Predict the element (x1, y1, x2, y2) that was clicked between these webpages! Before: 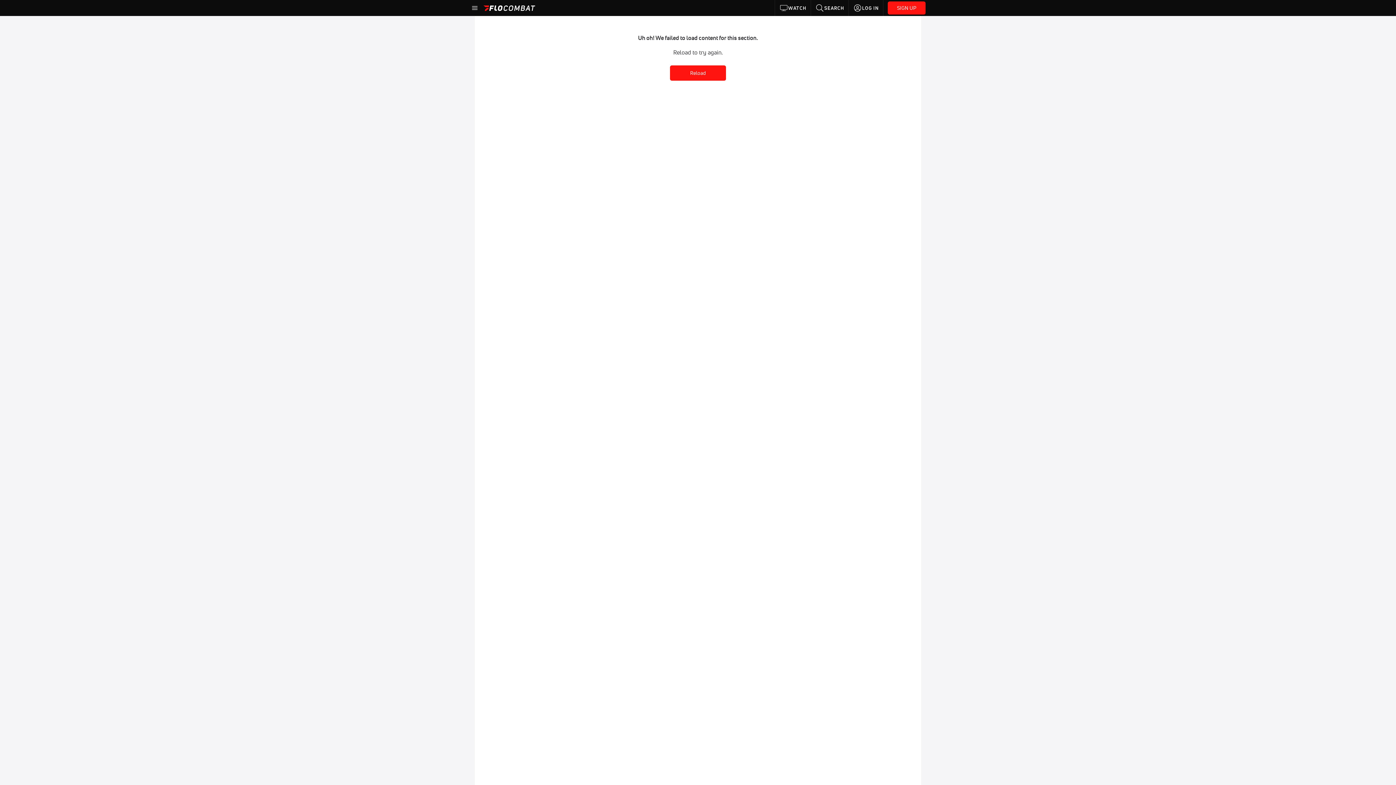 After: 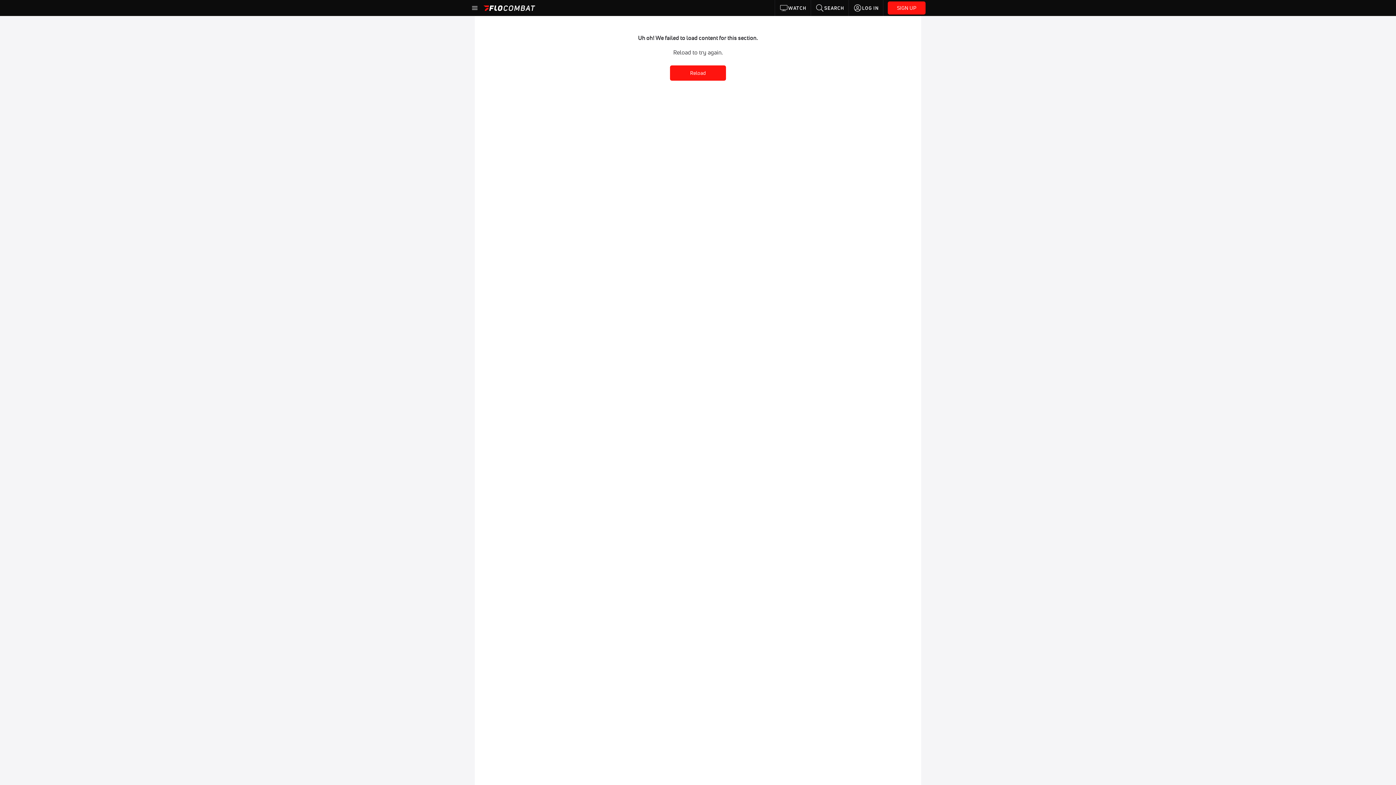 Action: label: Reload bbox: (670, 65, 726, 80)